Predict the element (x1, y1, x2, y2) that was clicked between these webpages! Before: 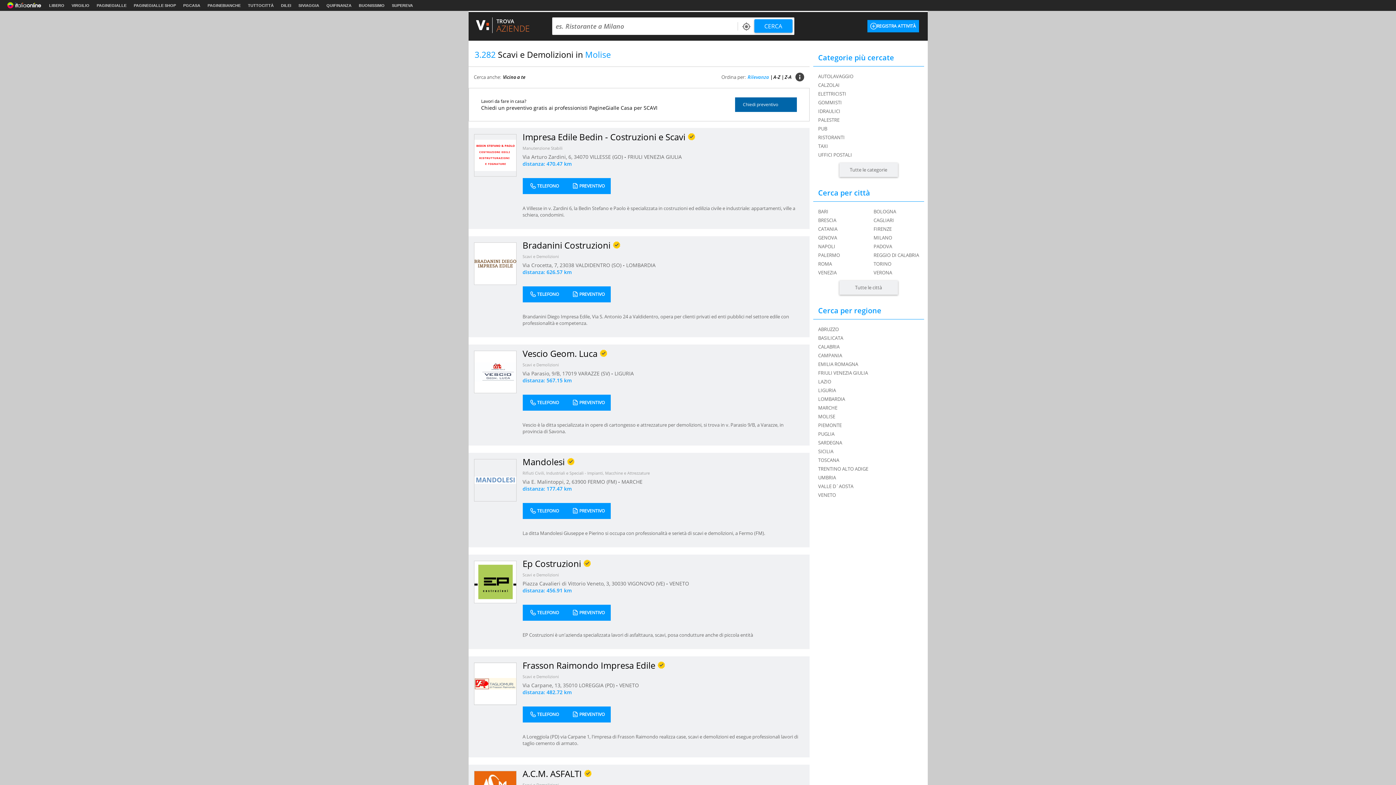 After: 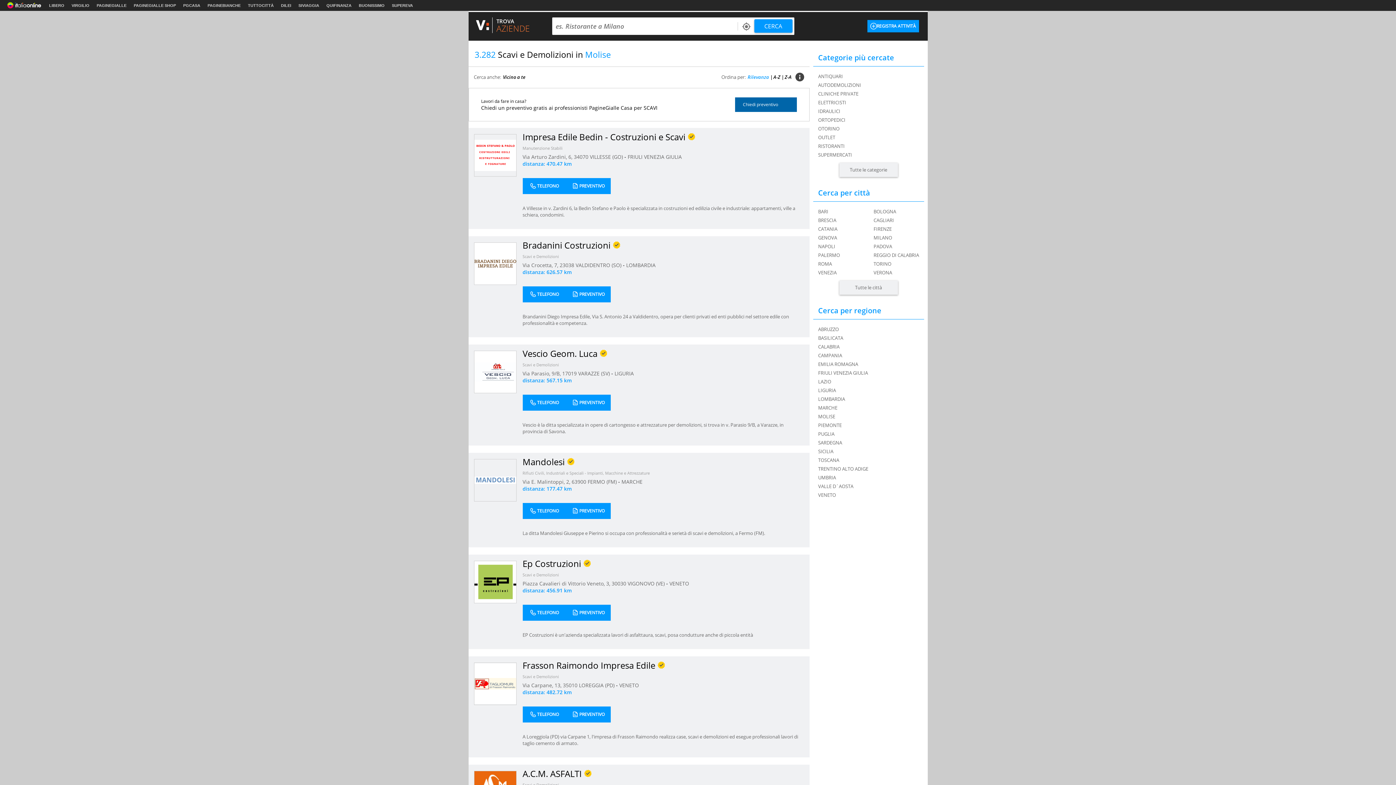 Action: label: Scavi e Demolizioni bbox: (522, 674, 559, 679)